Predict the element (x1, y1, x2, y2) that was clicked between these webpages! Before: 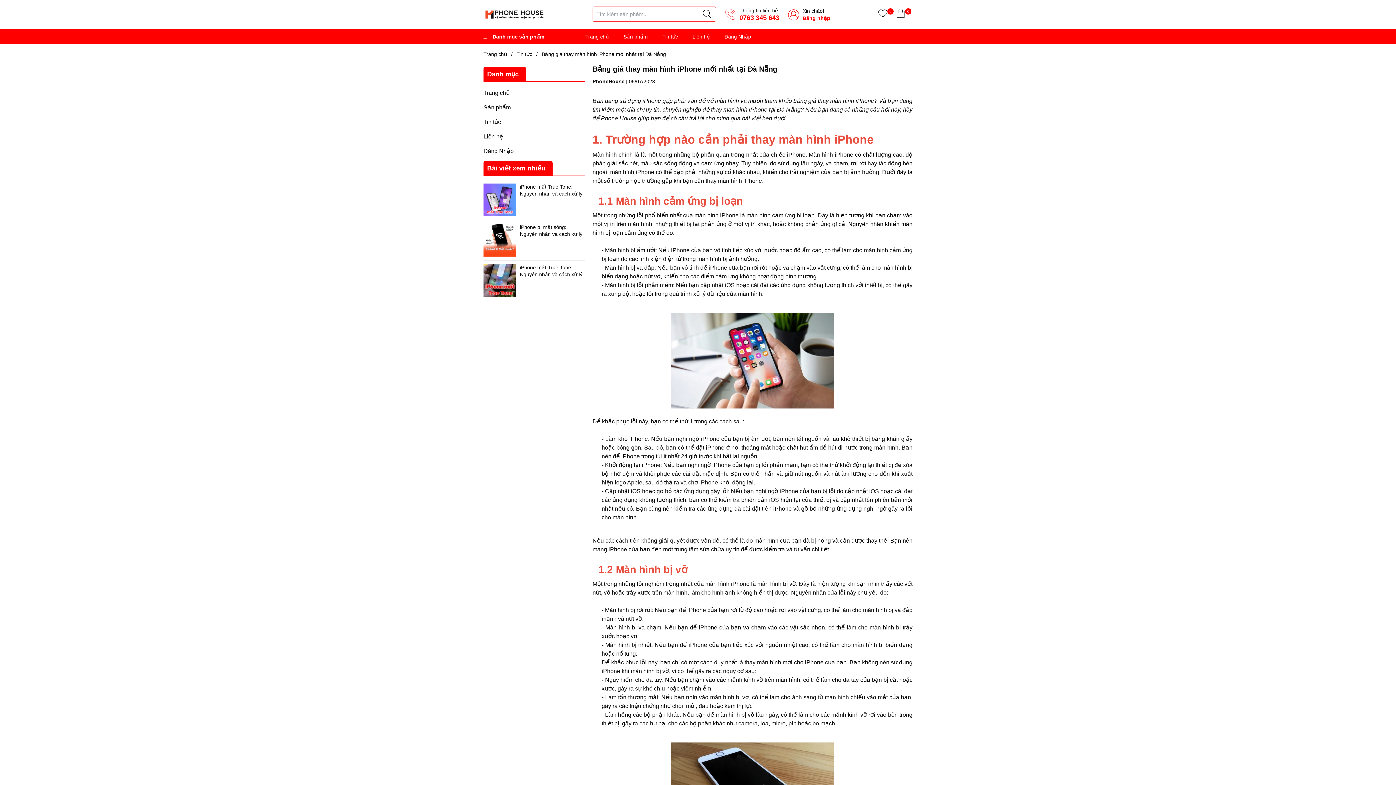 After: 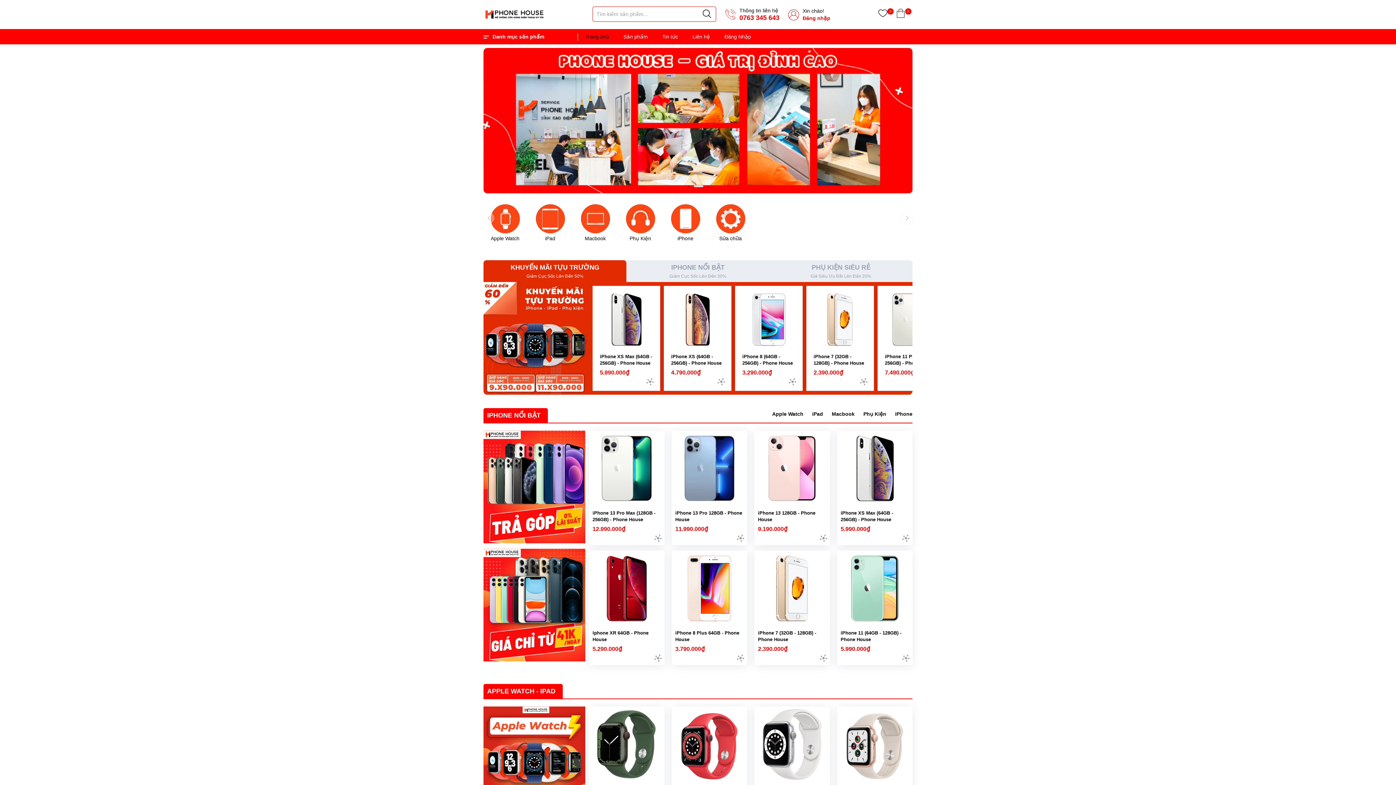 Action: label: Trang chủ bbox: (483, 51, 507, 57)